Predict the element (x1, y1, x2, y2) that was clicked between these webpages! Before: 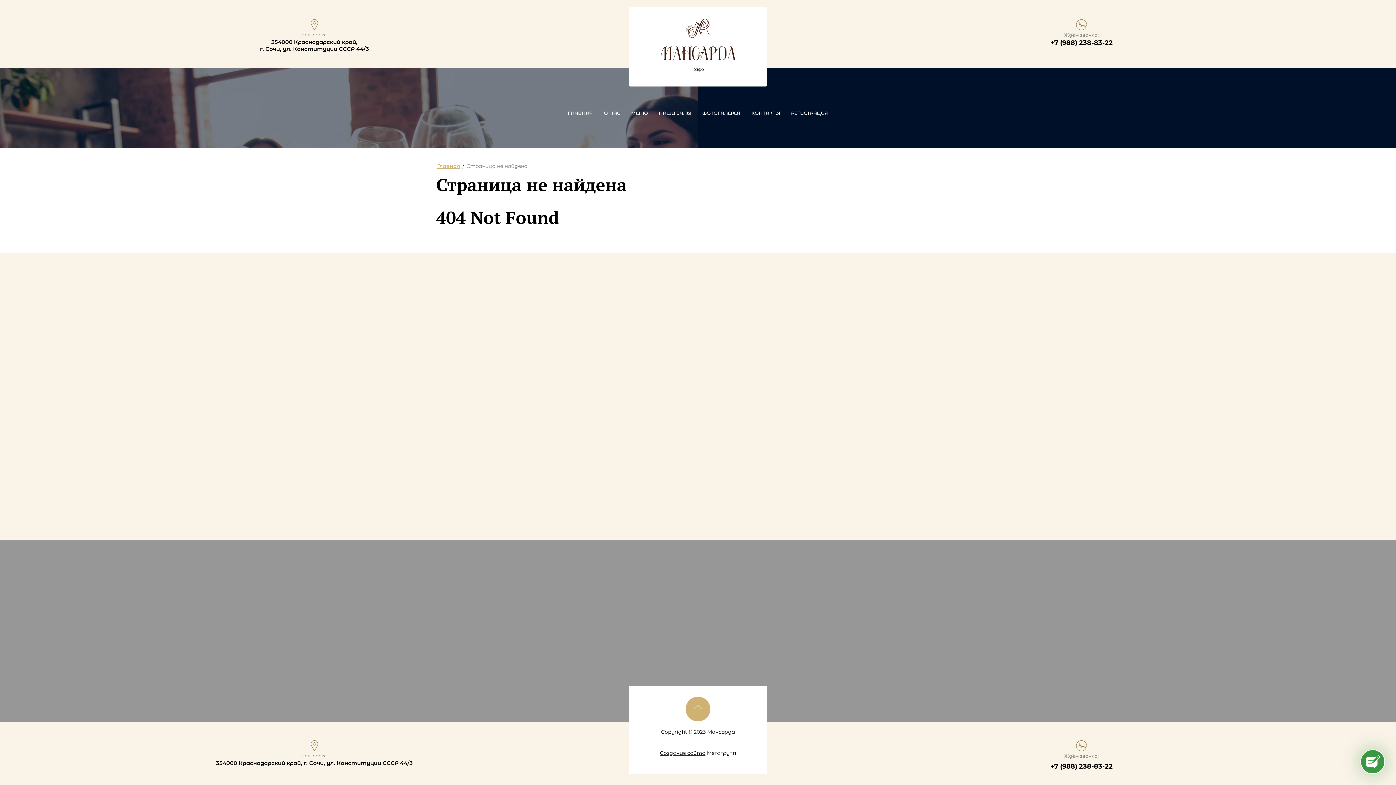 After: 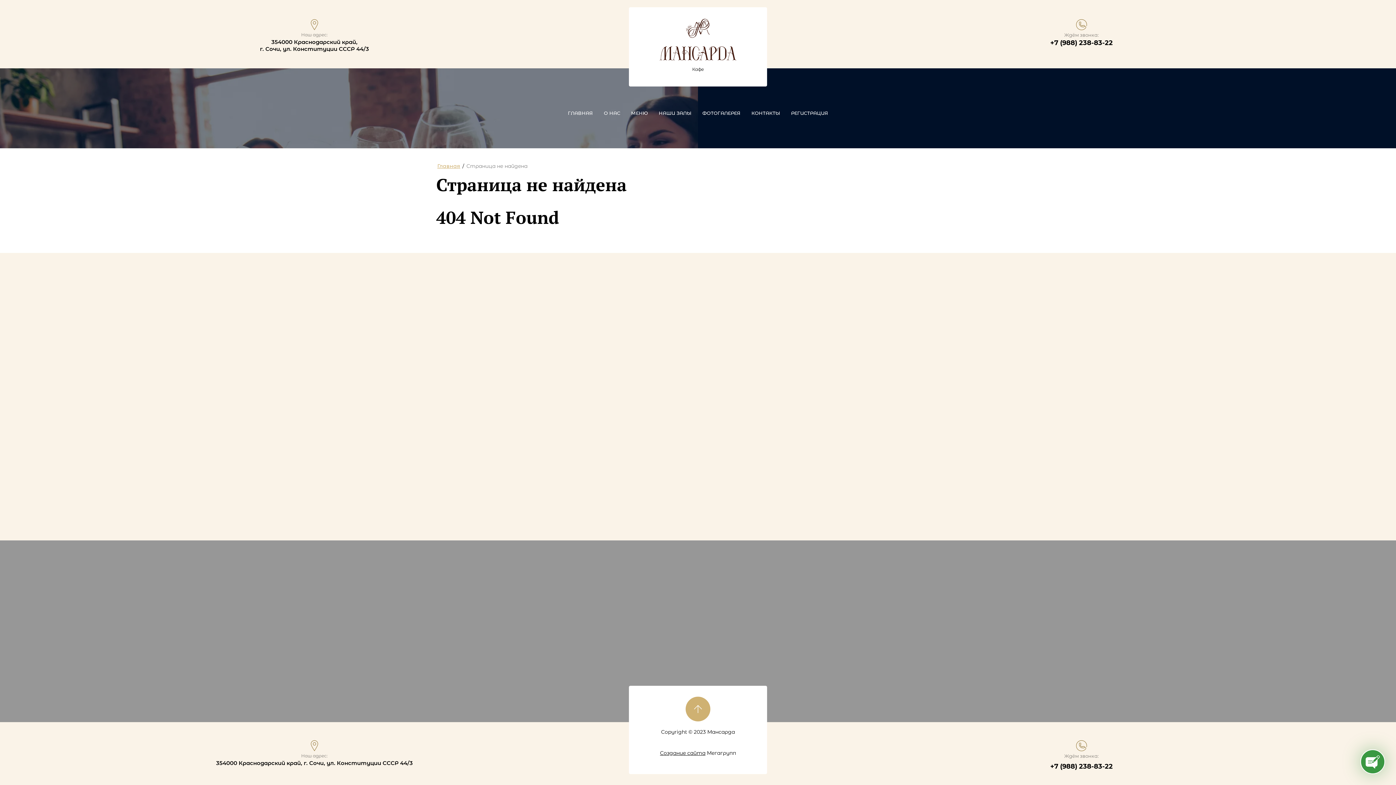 Action: label: +7 (988) 238-83-22 bbox: (1050, 760, 1113, 770)